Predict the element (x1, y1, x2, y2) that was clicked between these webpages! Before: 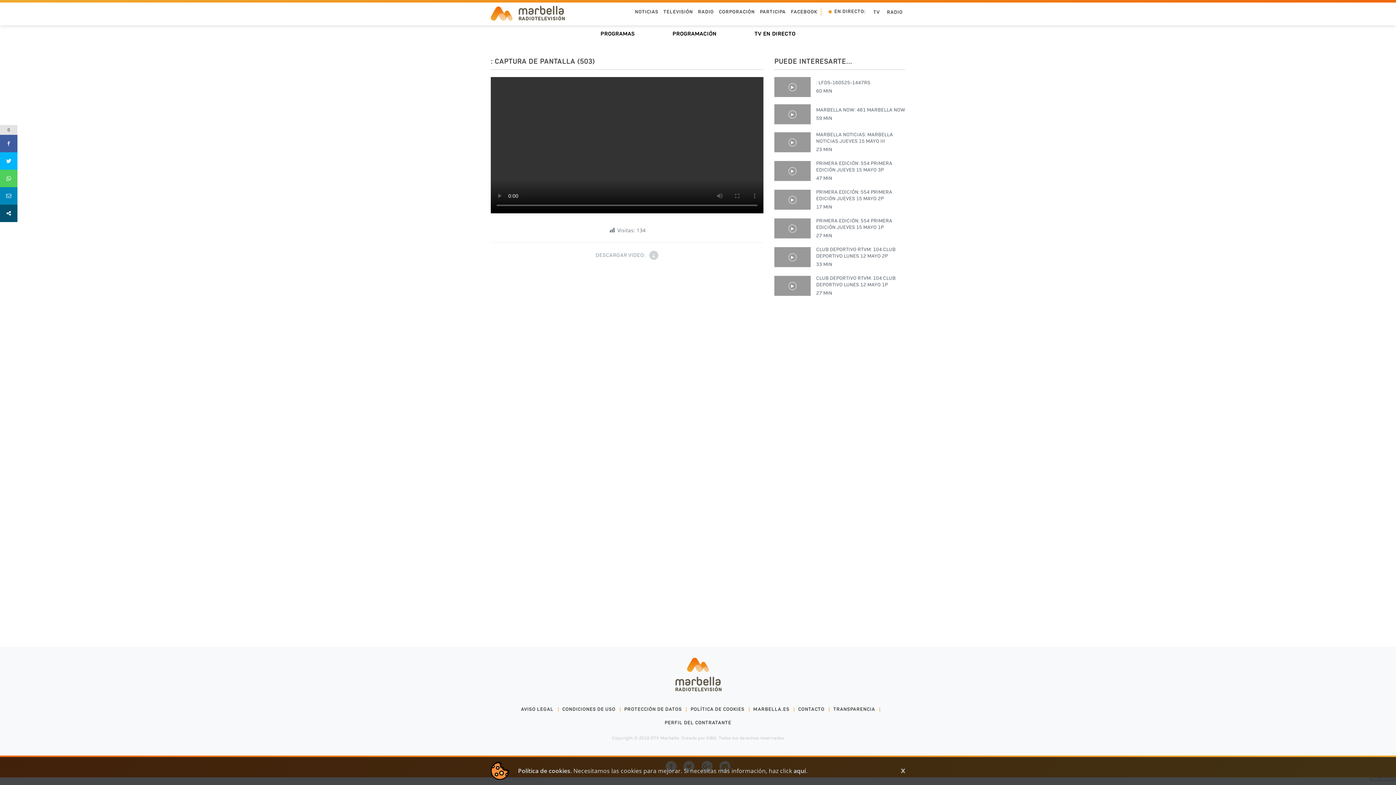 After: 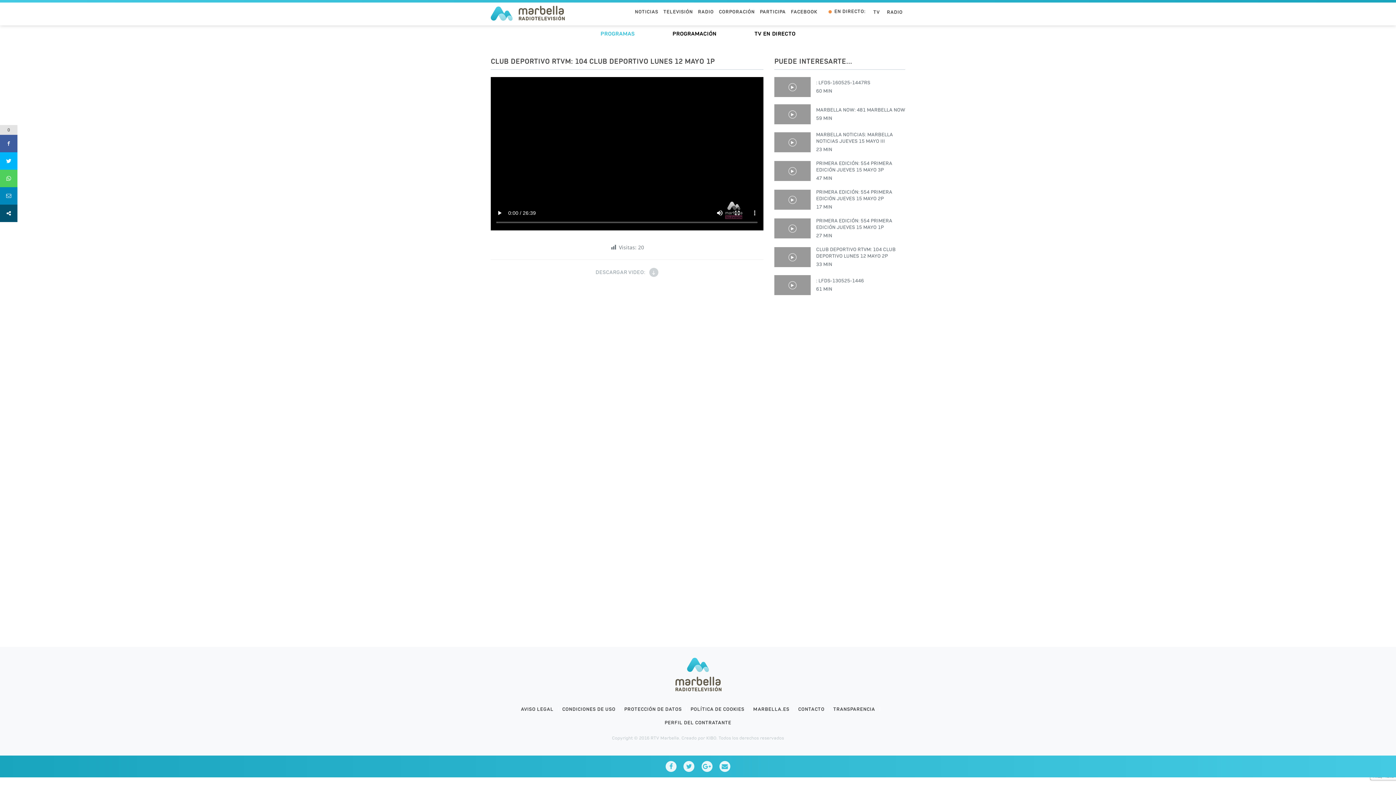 Action: bbox: (816, 275, 905, 296) label: CLUB DEPORTIVO RTVM: 104 CLUB DEPORTIVO LUNES 12 MAYO 1P
27 MIN